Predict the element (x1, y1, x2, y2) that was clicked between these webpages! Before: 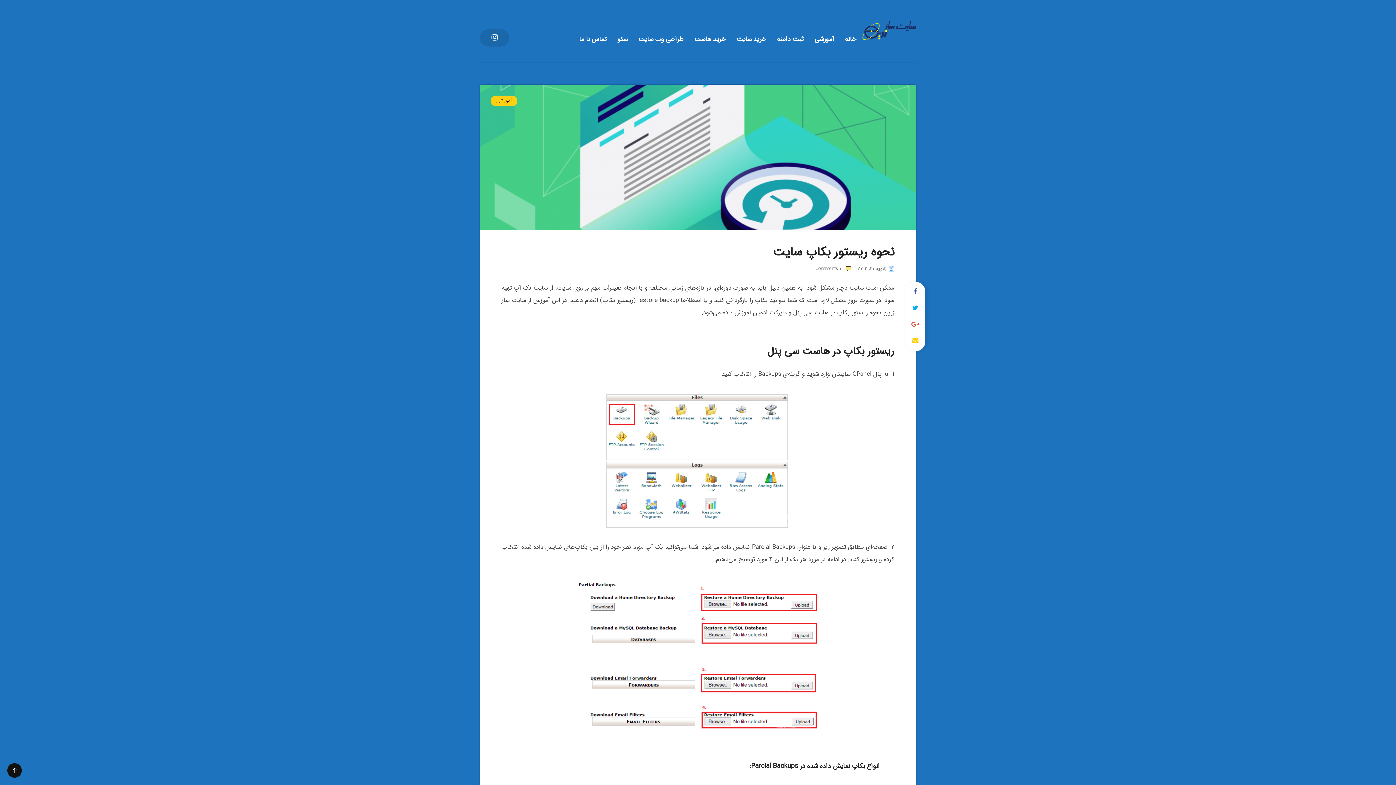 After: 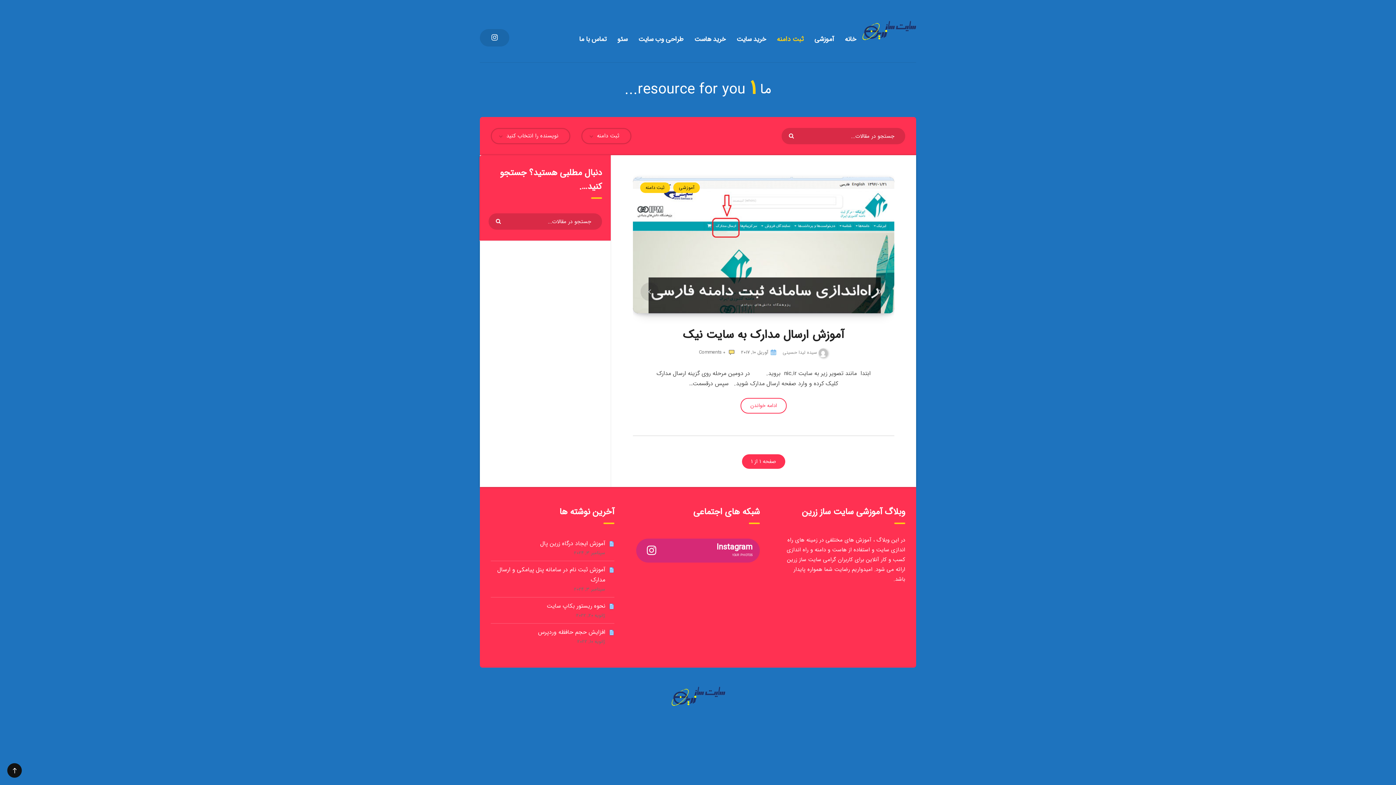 Action: label: ثبت دامنه bbox: (777, 34, 803, 44)